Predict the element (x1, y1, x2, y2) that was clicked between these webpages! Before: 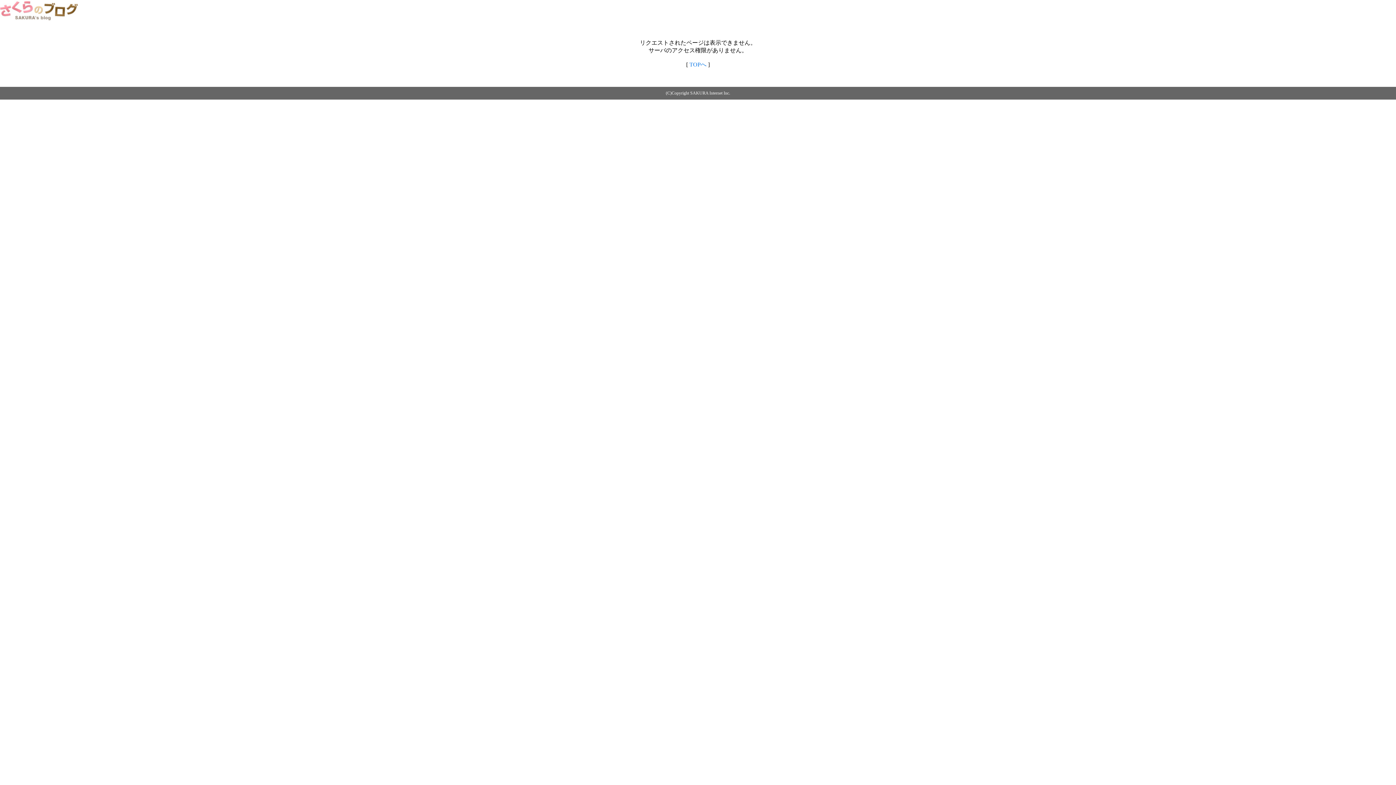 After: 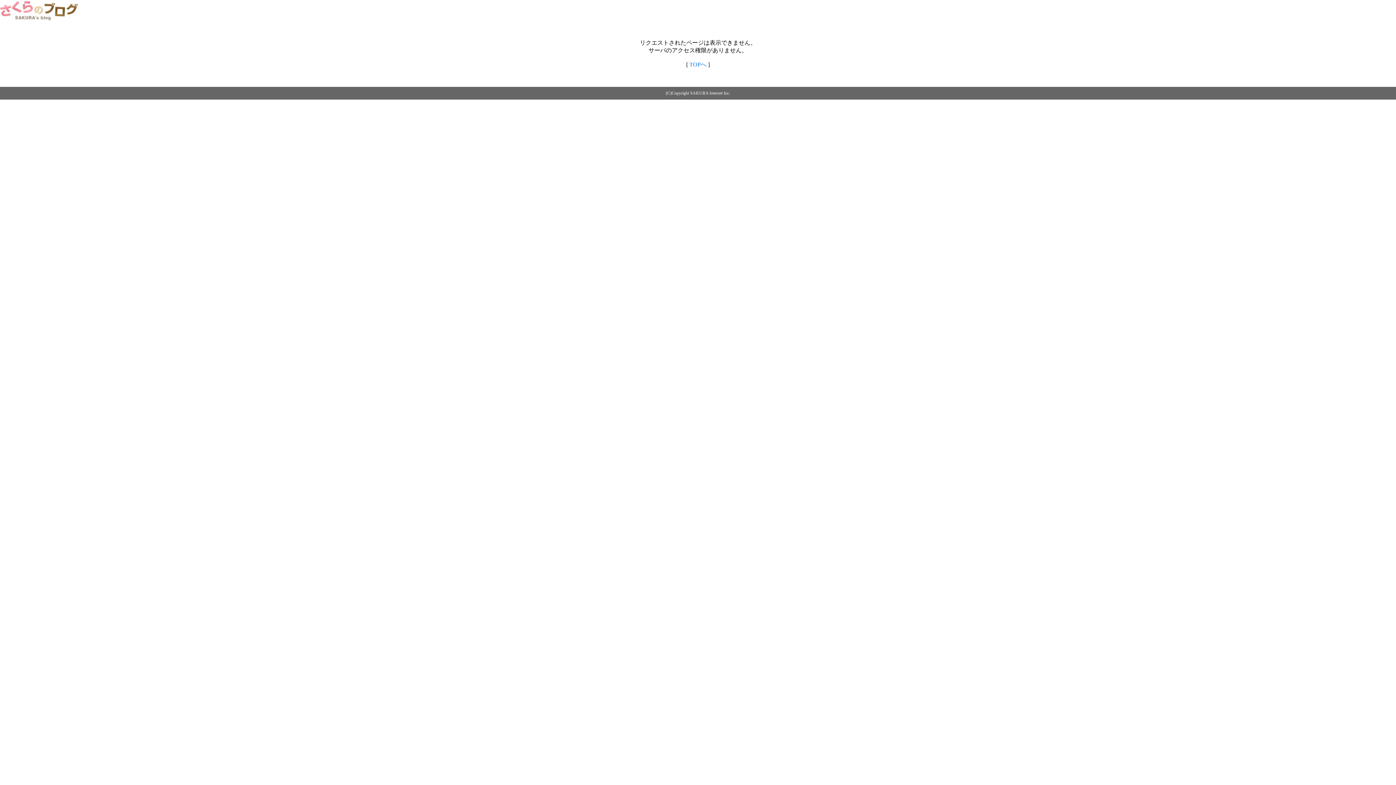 Action: bbox: (689, 61, 706, 67) label: TOPへ